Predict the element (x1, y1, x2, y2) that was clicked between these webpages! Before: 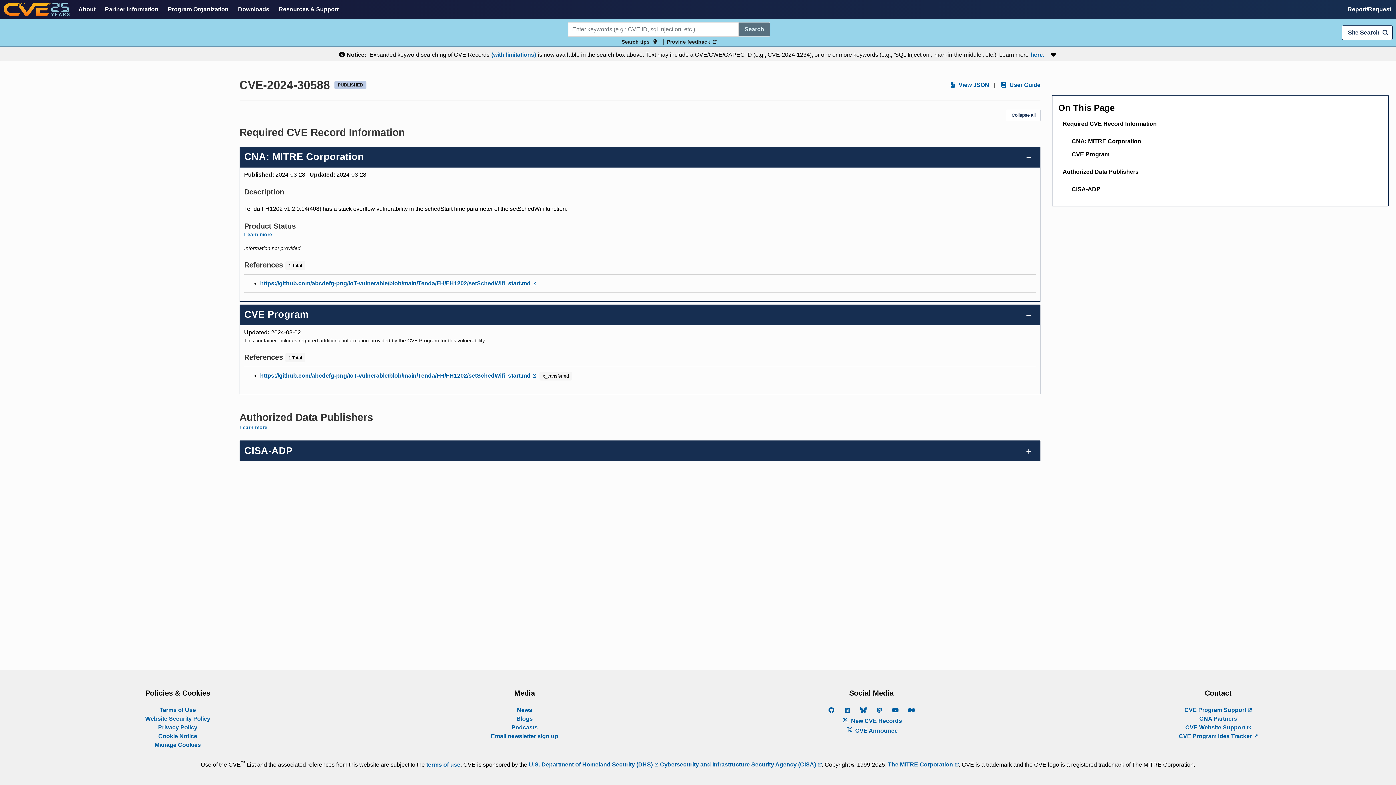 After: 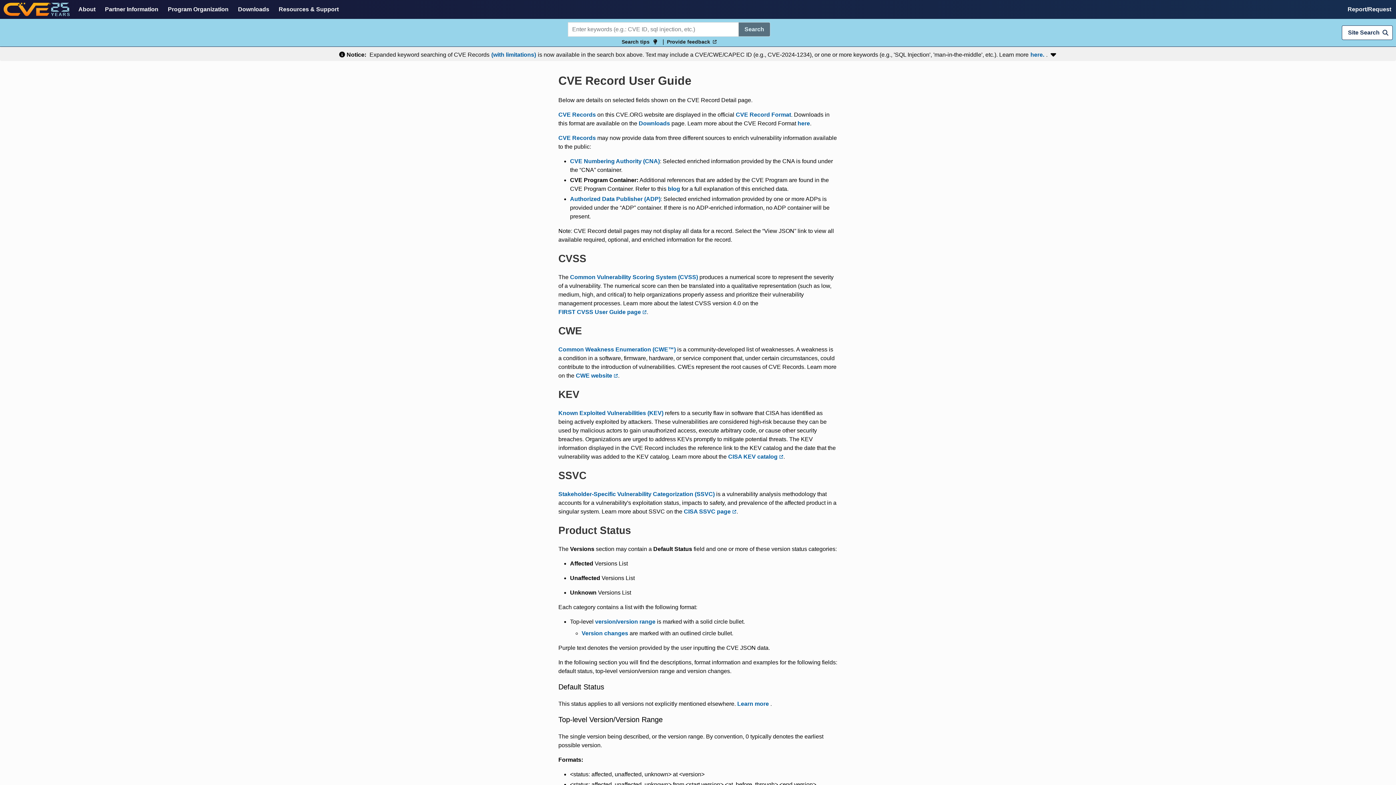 Action: bbox: (999, 80, 1040, 89) label:  User Guide